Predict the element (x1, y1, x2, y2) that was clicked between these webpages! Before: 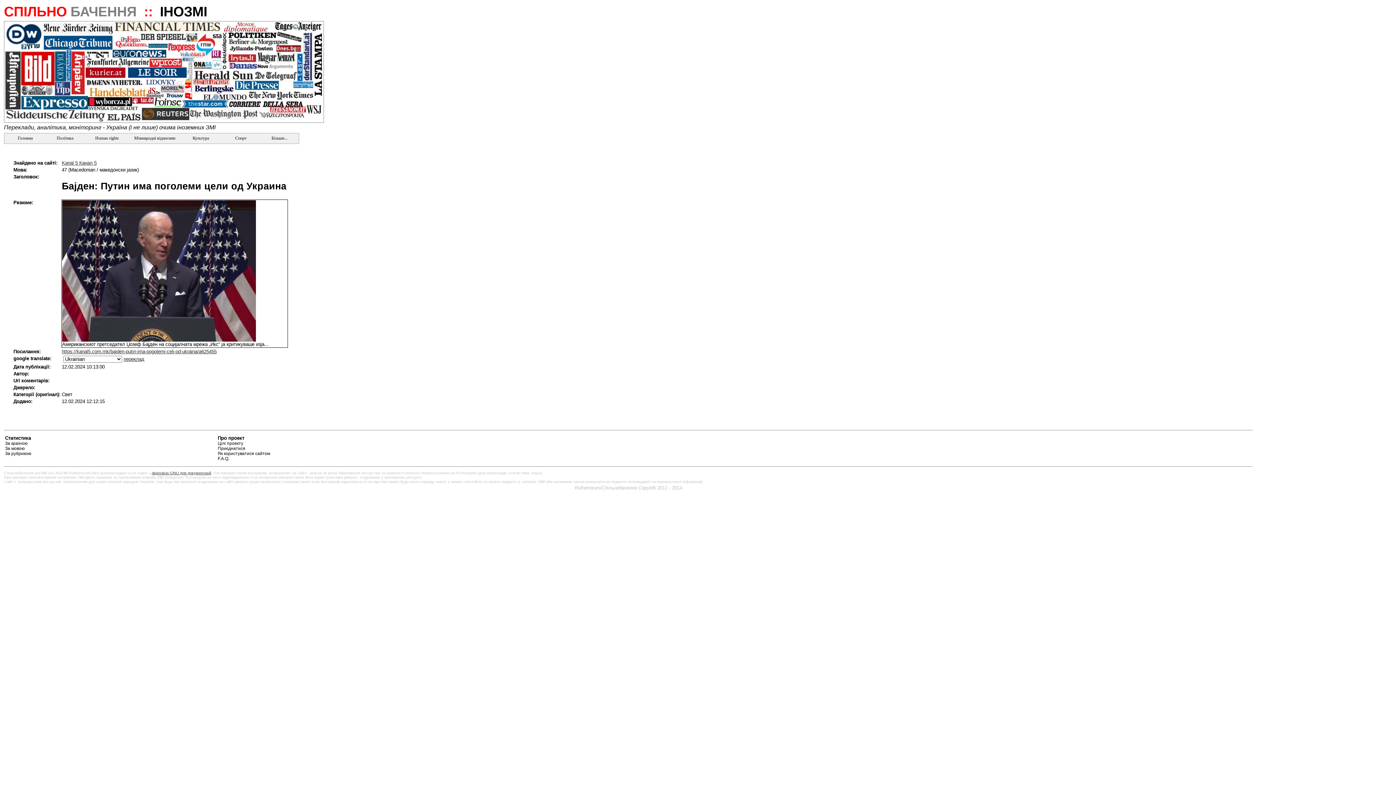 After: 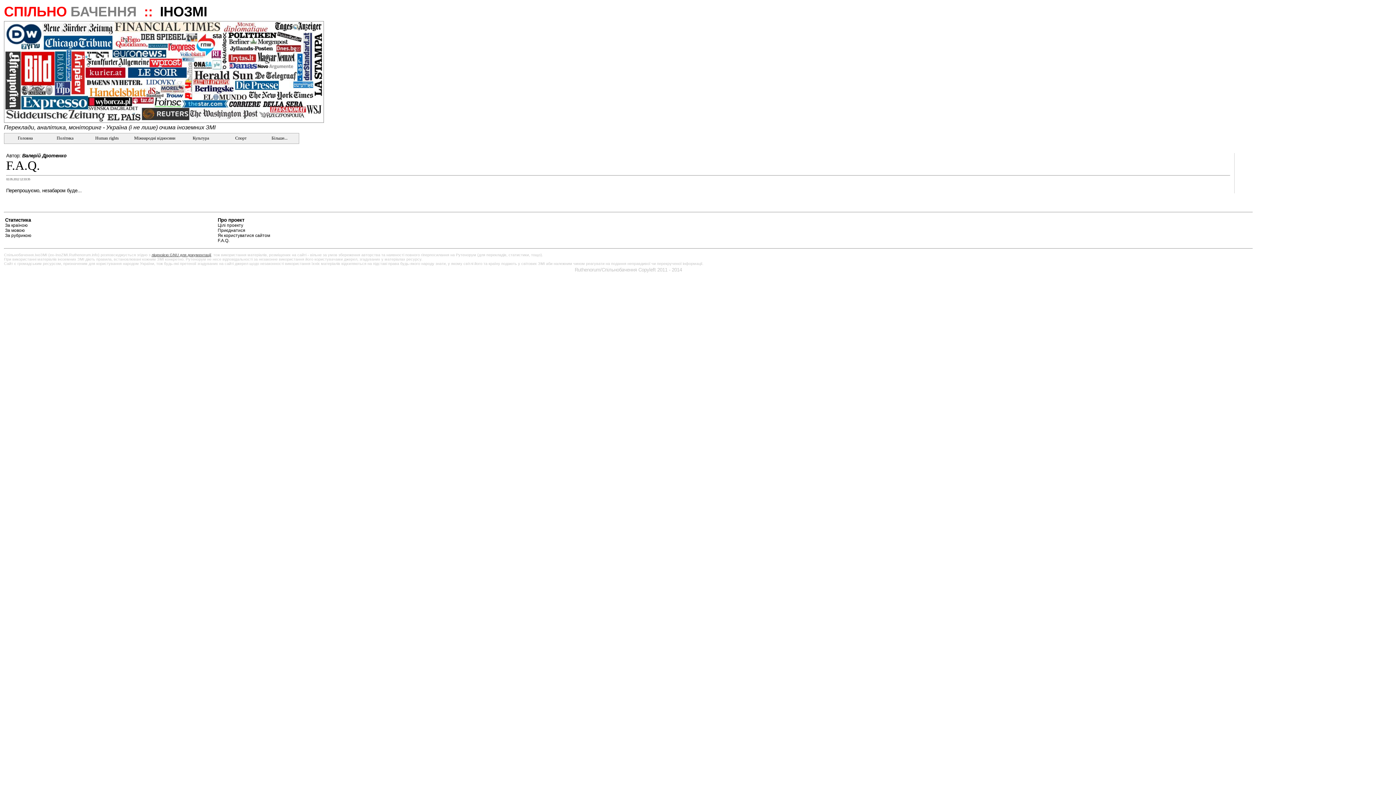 Action: bbox: (217, 456, 229, 461) label: F.A.Q.